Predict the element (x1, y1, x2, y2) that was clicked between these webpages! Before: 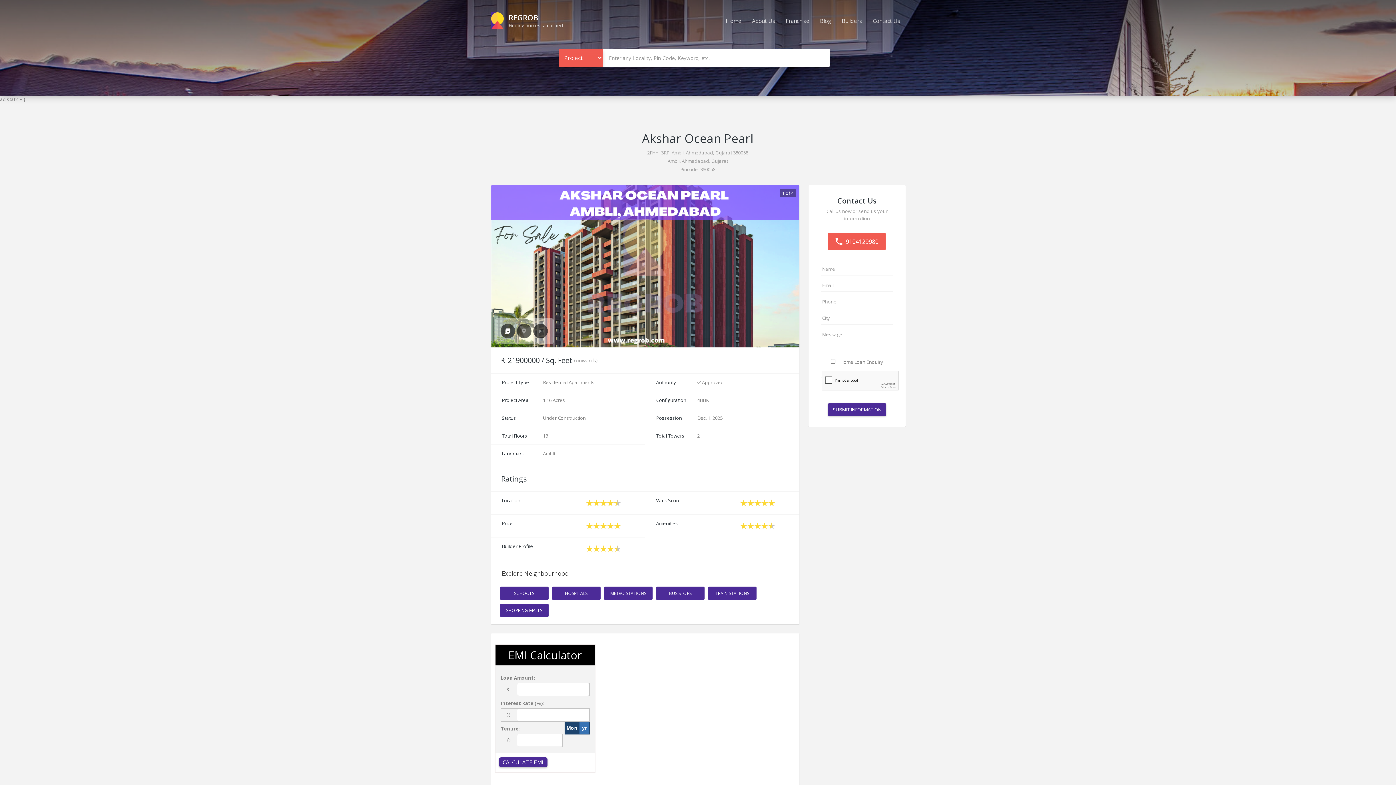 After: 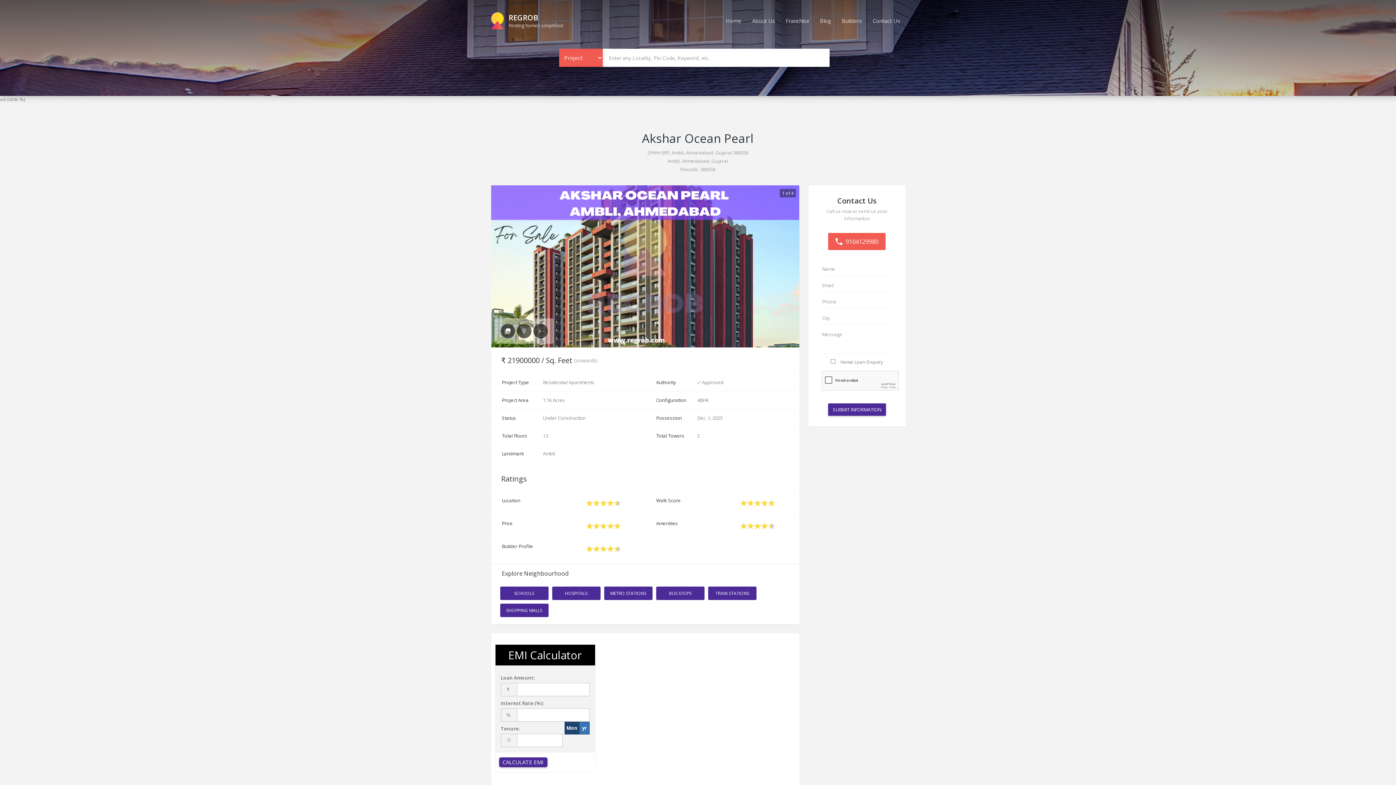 Action: bbox: (500, 323, 515, 338)